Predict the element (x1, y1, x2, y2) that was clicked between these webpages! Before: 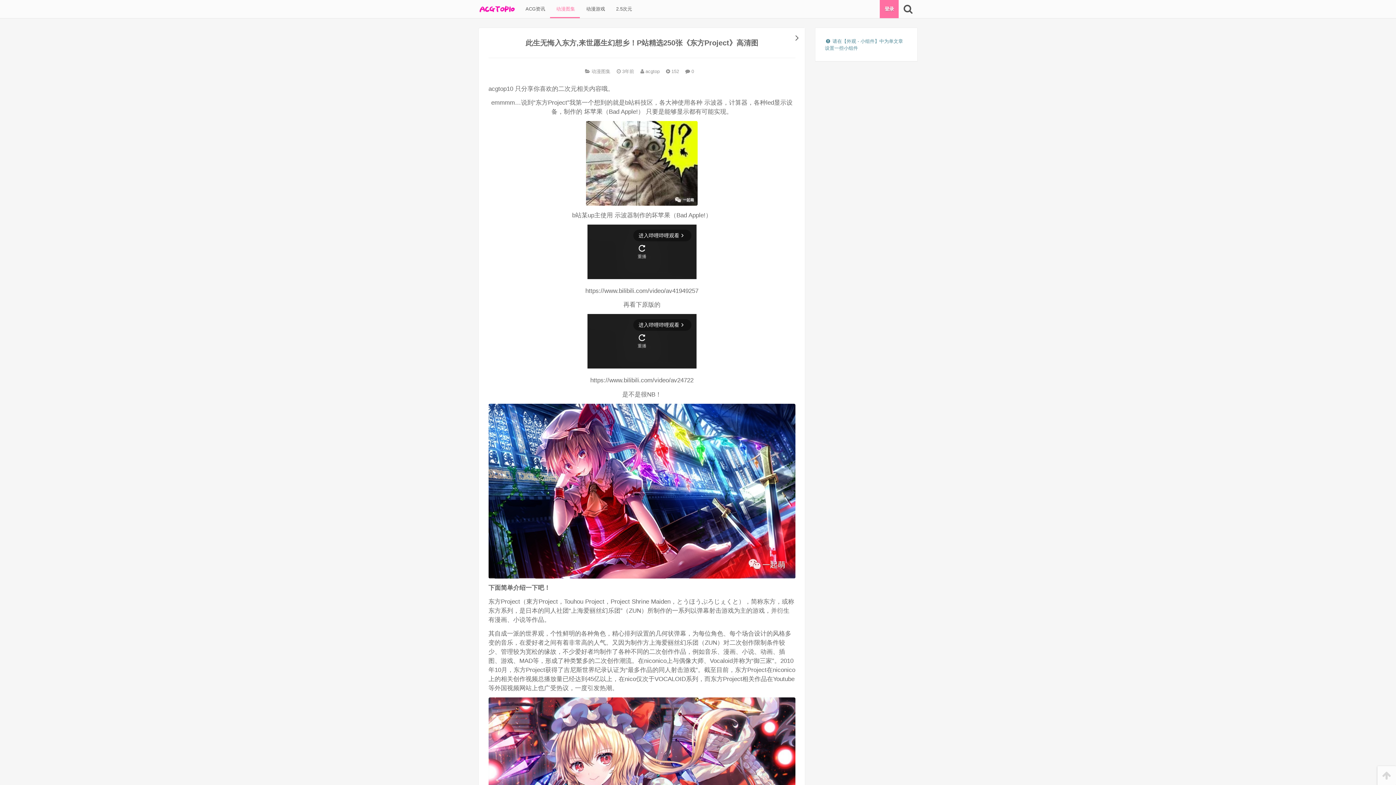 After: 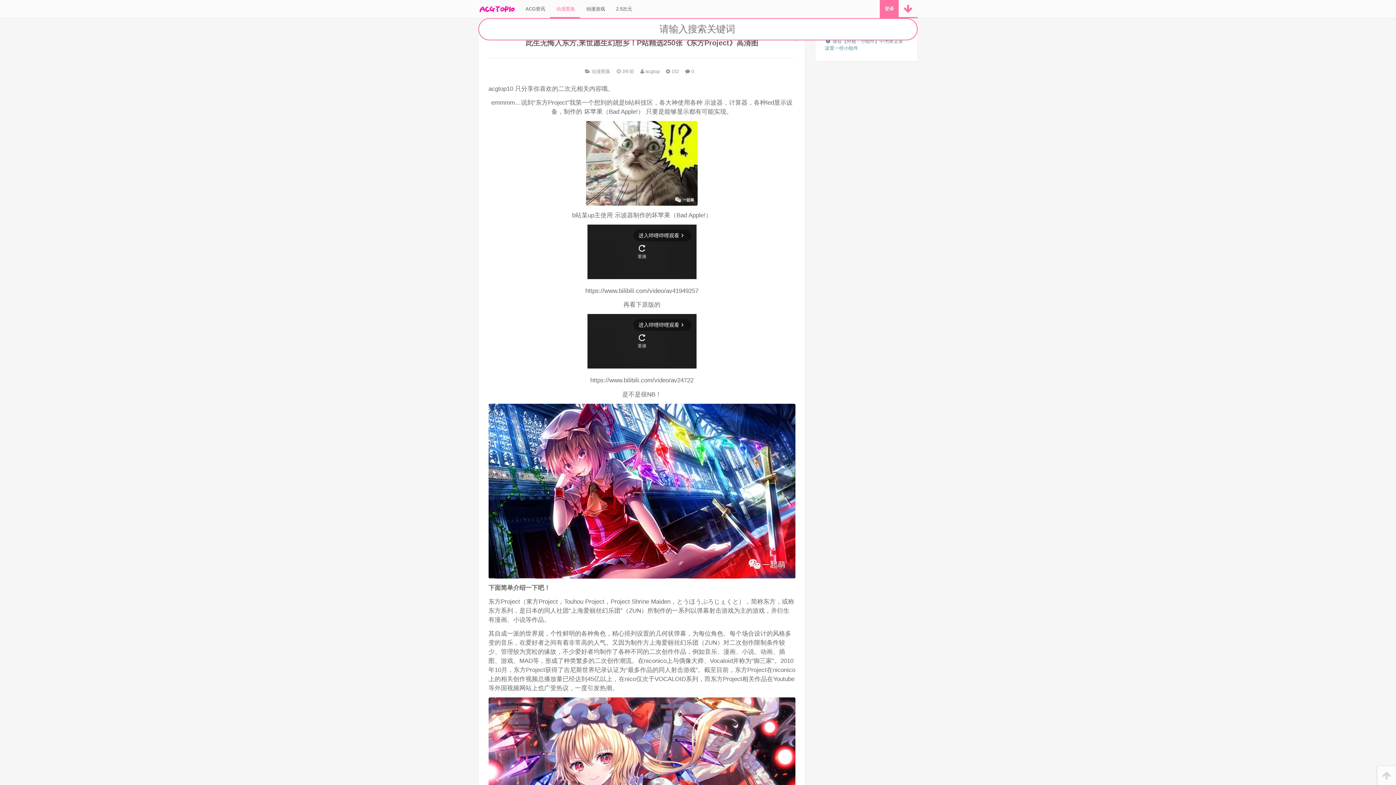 Action: bbox: (899, 0, 917, 18)